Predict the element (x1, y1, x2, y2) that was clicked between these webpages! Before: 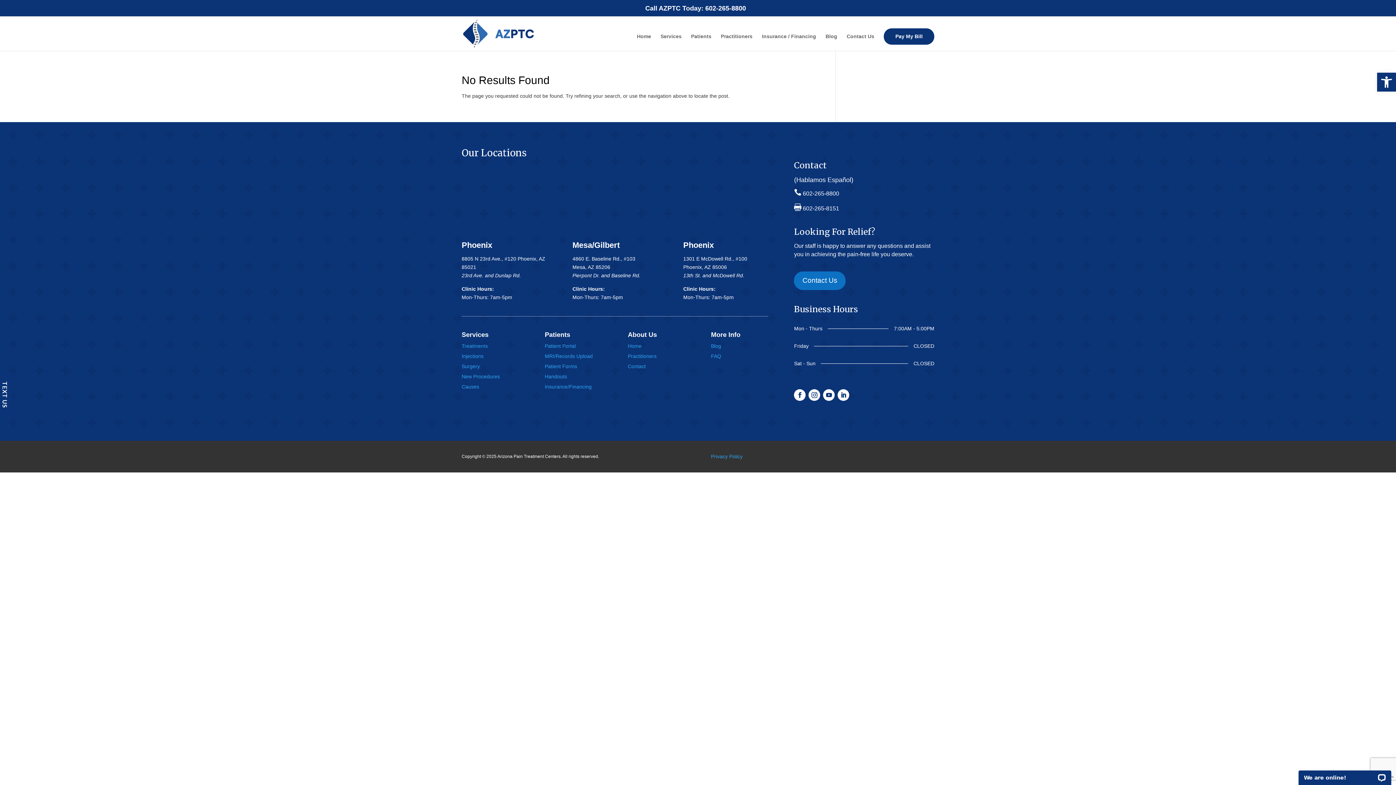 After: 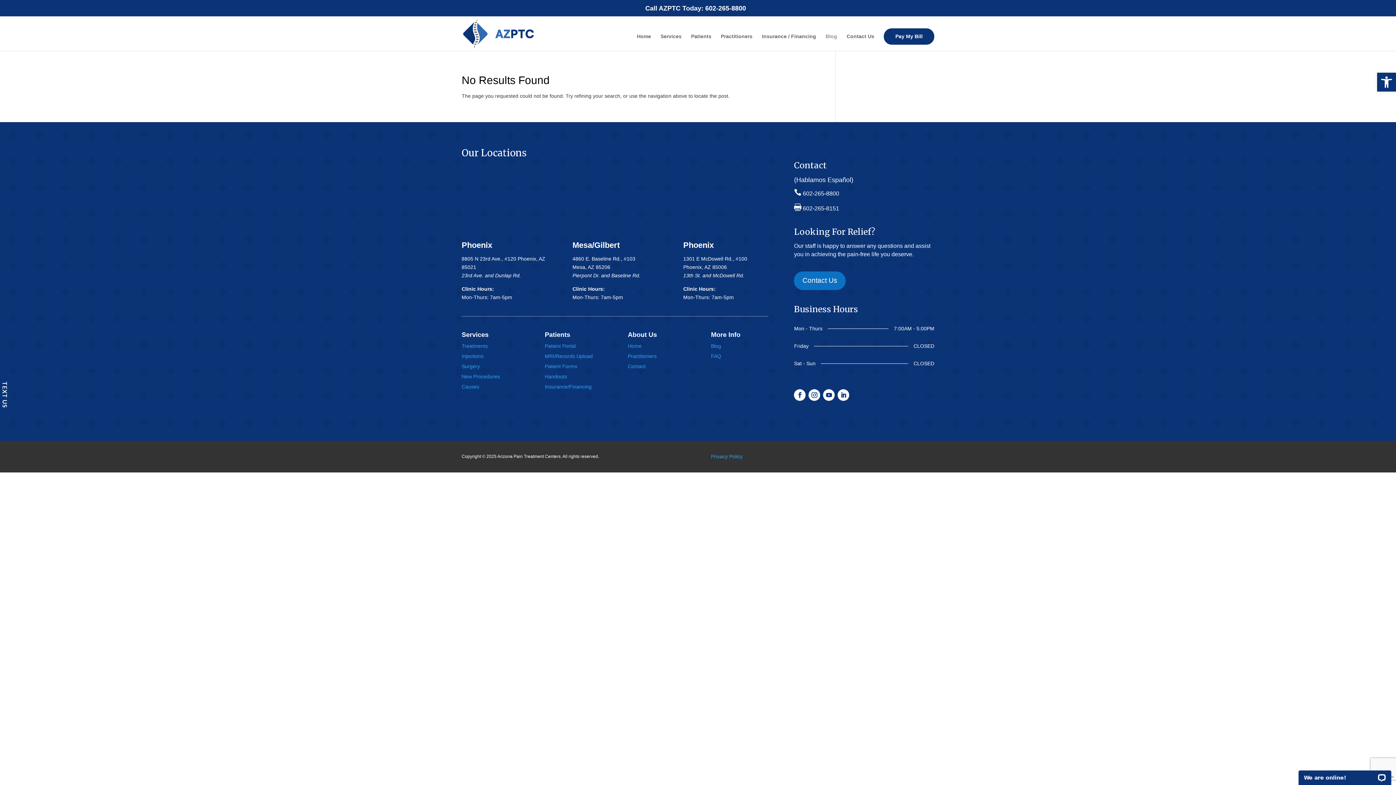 Action: bbox: (825, 33, 837, 50) label: Blog